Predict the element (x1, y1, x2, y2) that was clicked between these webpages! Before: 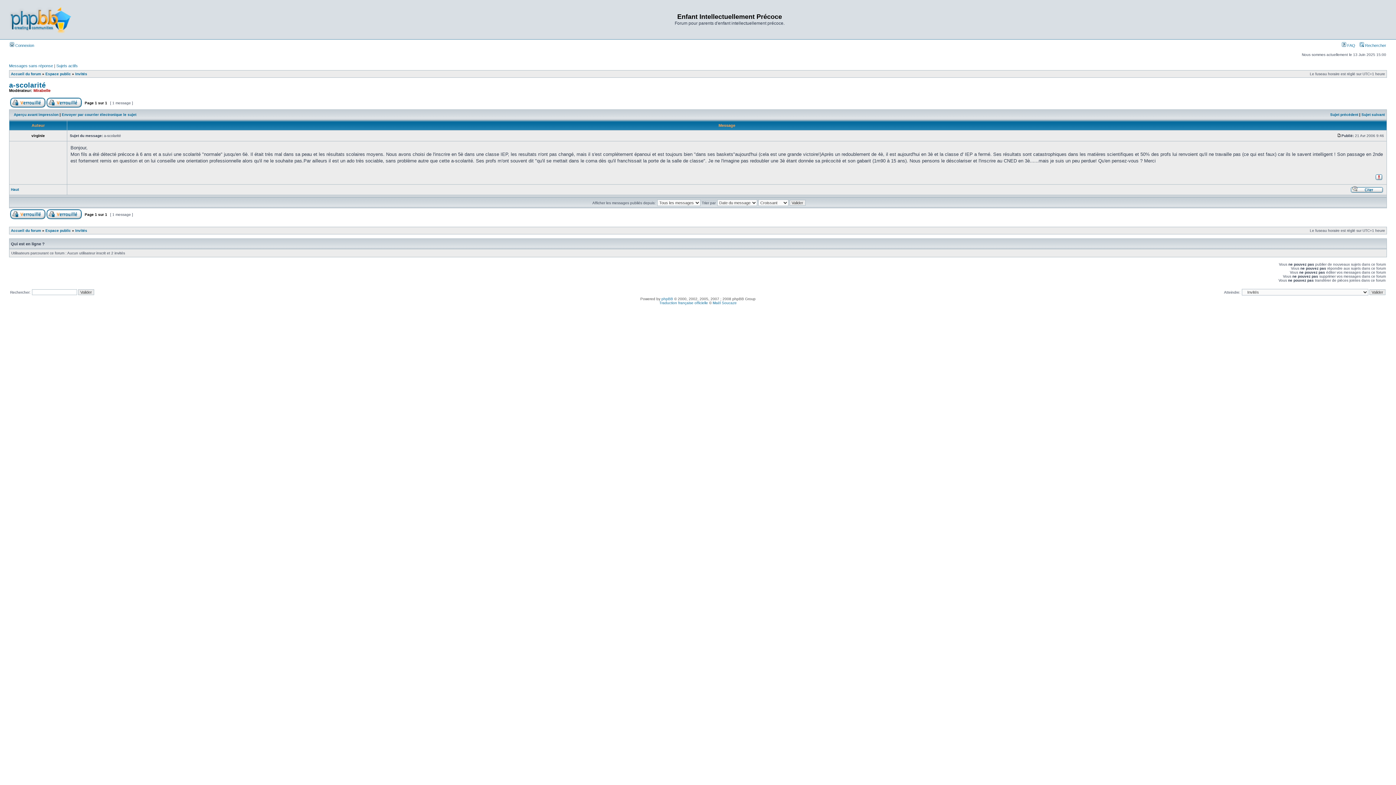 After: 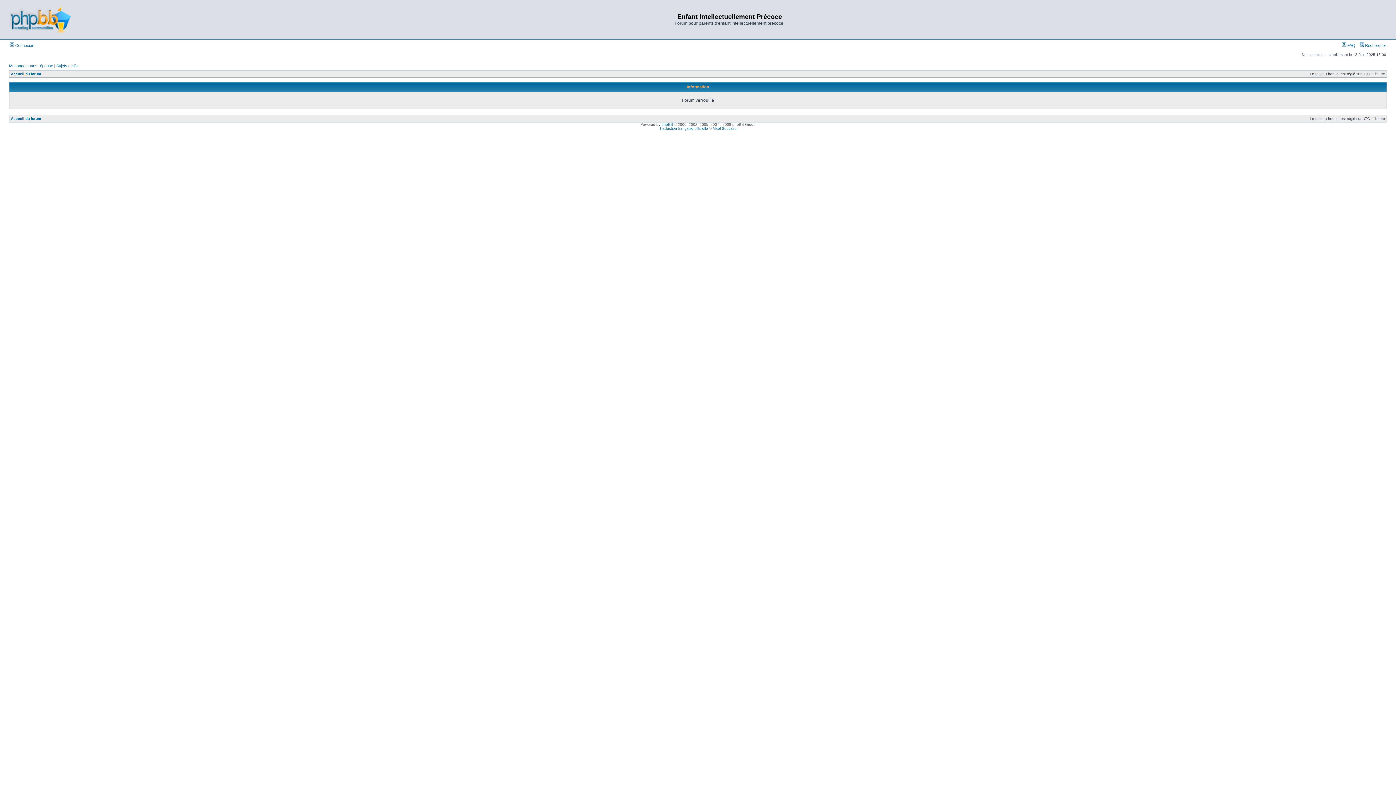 Action: bbox: (46, 216, 81, 220)